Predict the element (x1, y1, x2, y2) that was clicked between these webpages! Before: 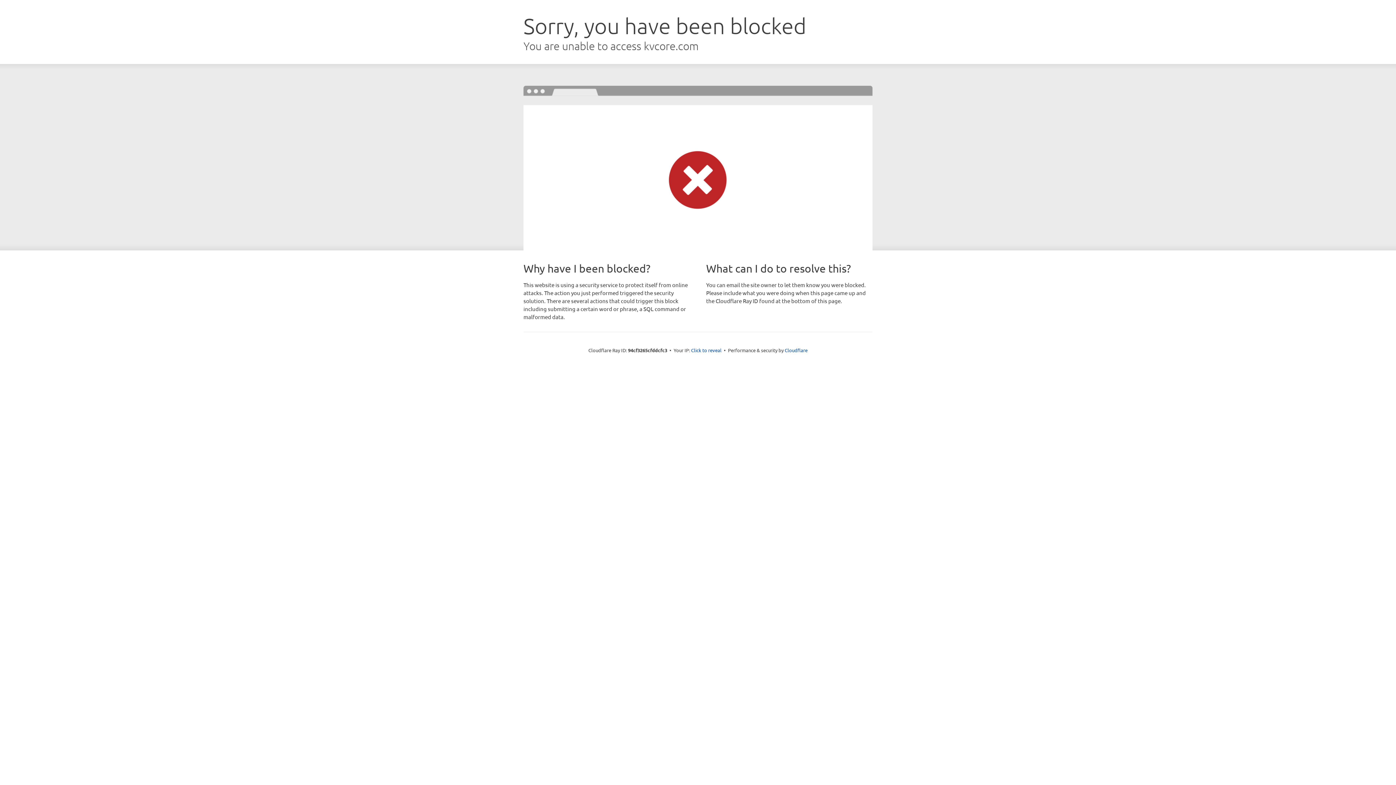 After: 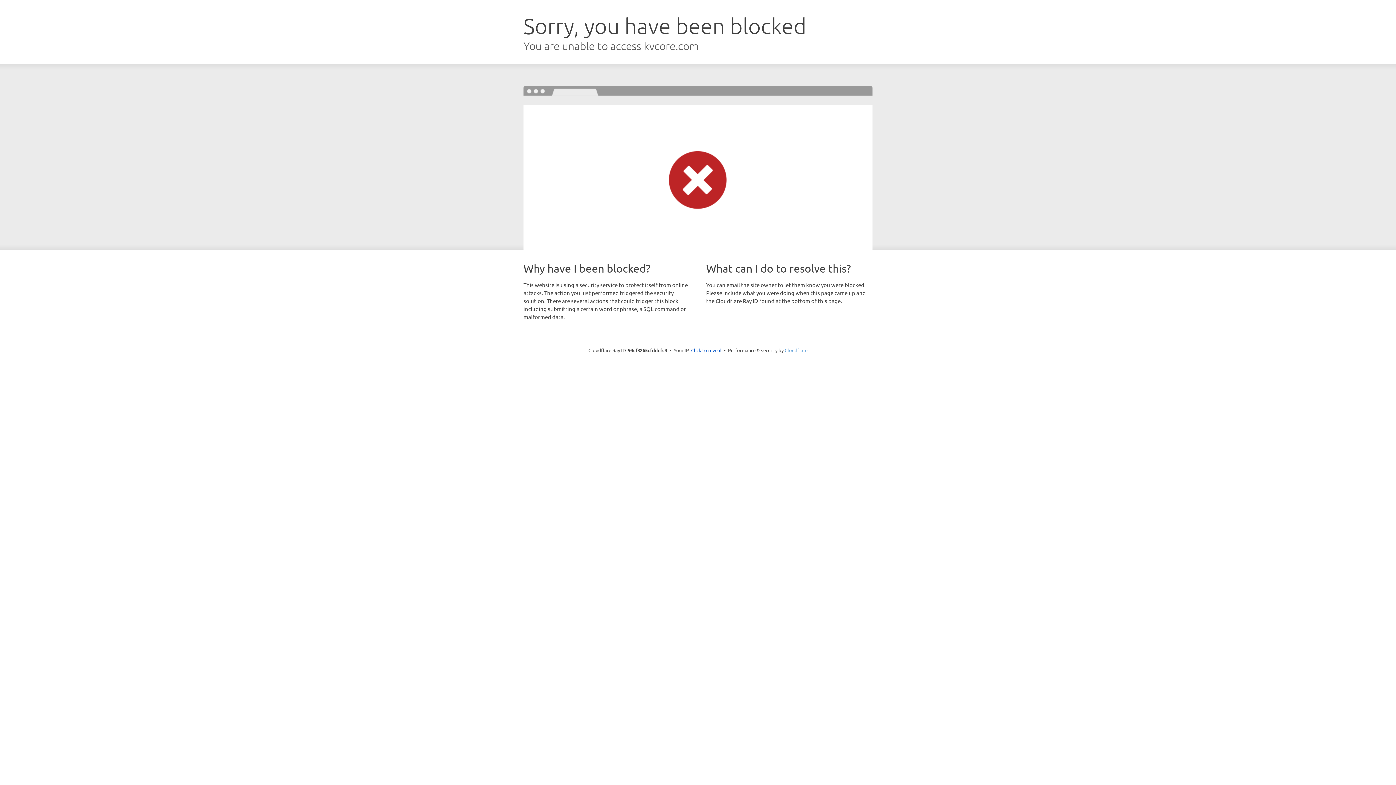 Action: bbox: (784, 347, 807, 353) label: Cloudflare